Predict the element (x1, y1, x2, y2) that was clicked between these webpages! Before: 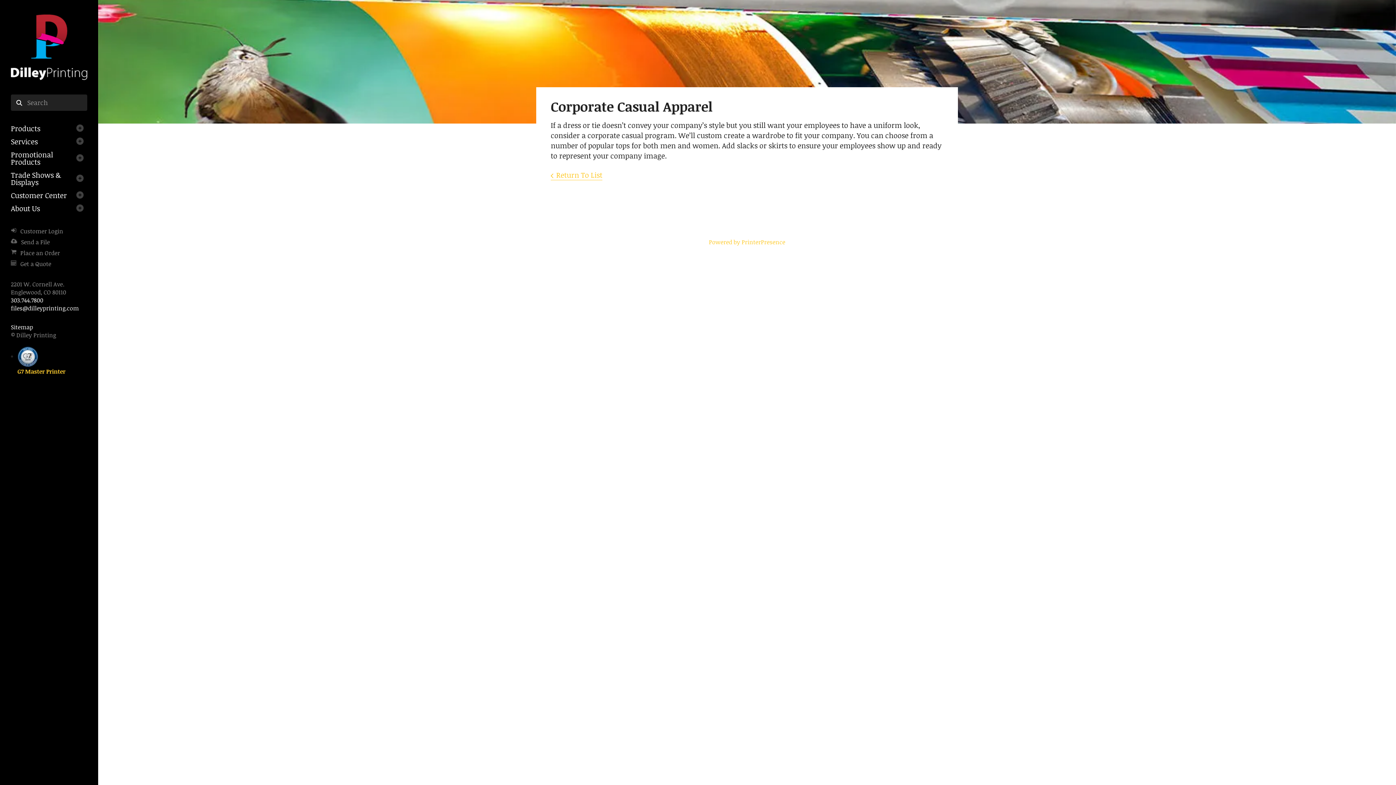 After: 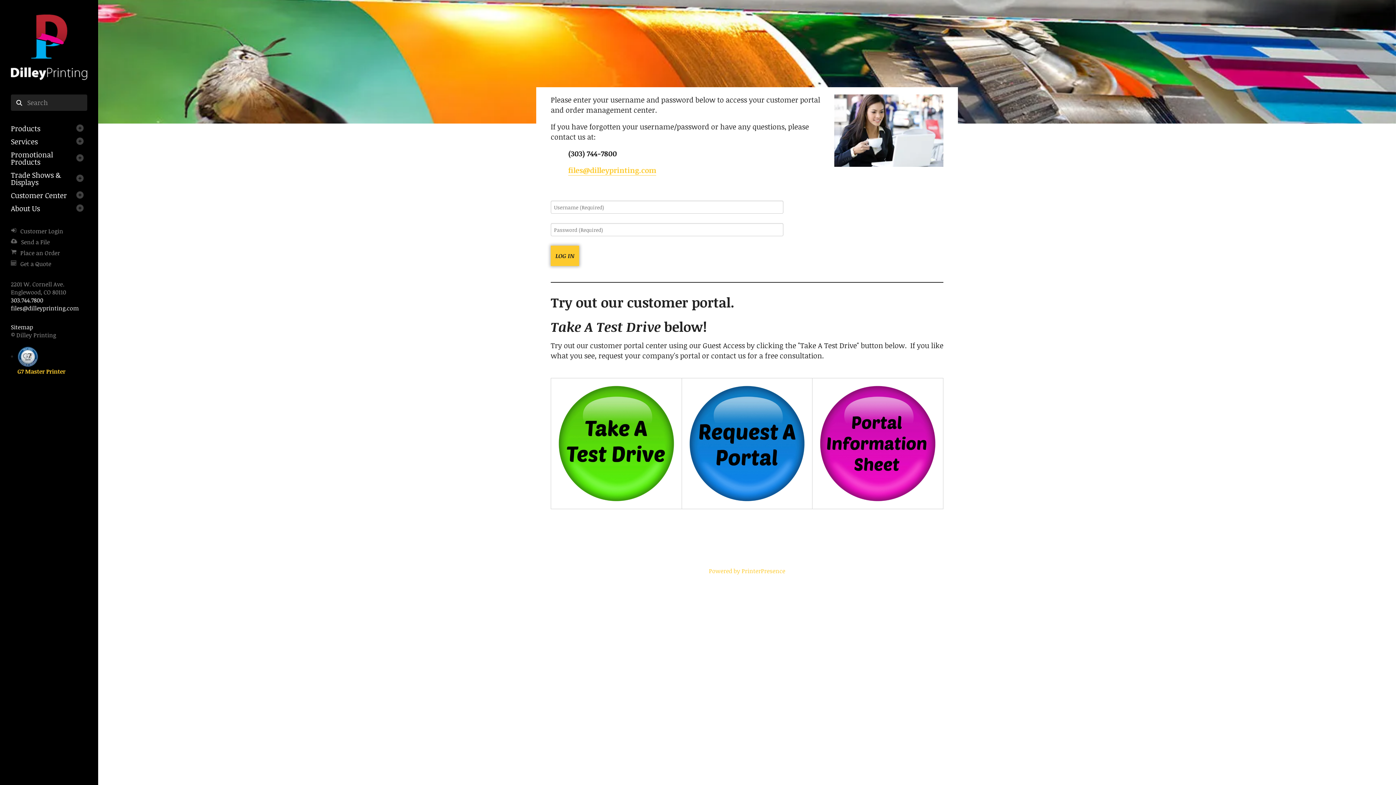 Action: bbox: (20, 227, 63, 235) label: Customer Login